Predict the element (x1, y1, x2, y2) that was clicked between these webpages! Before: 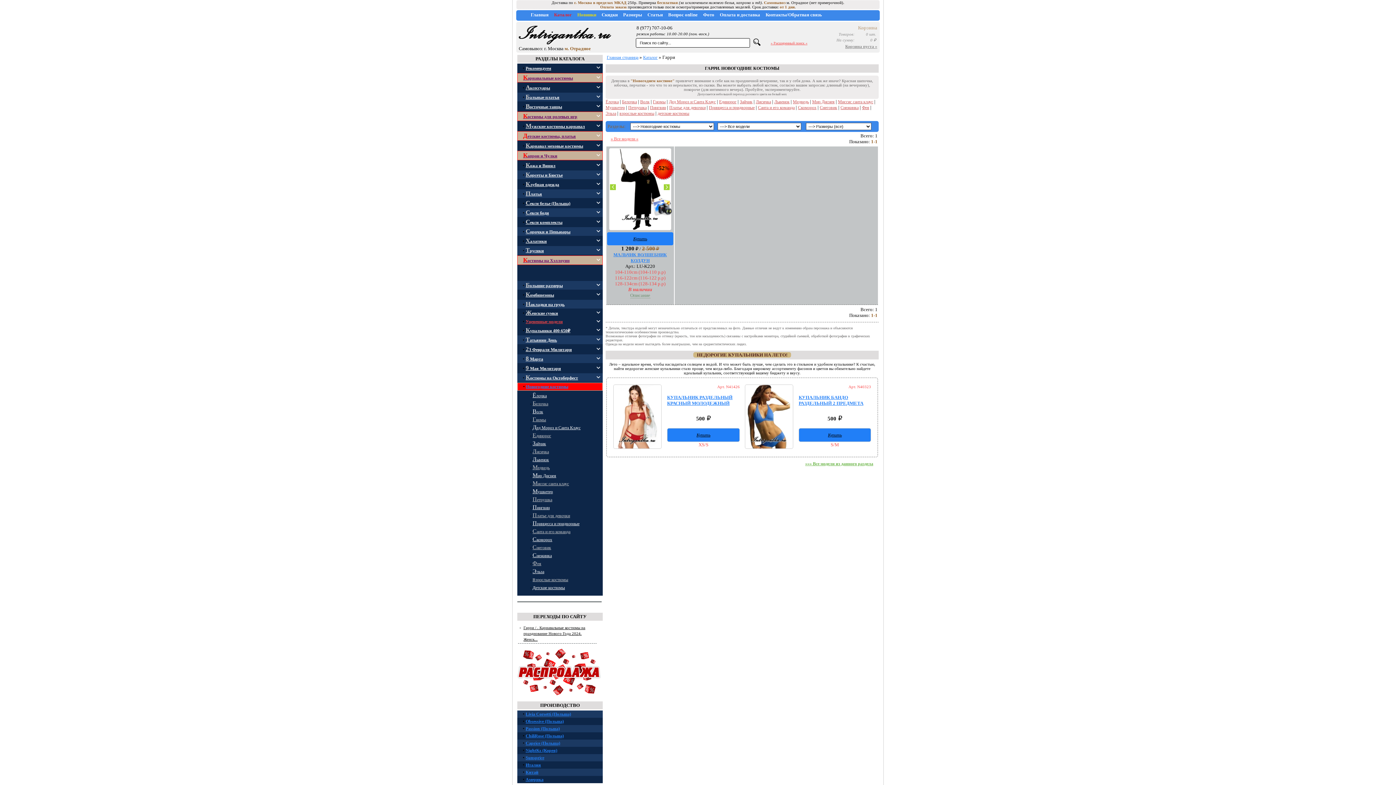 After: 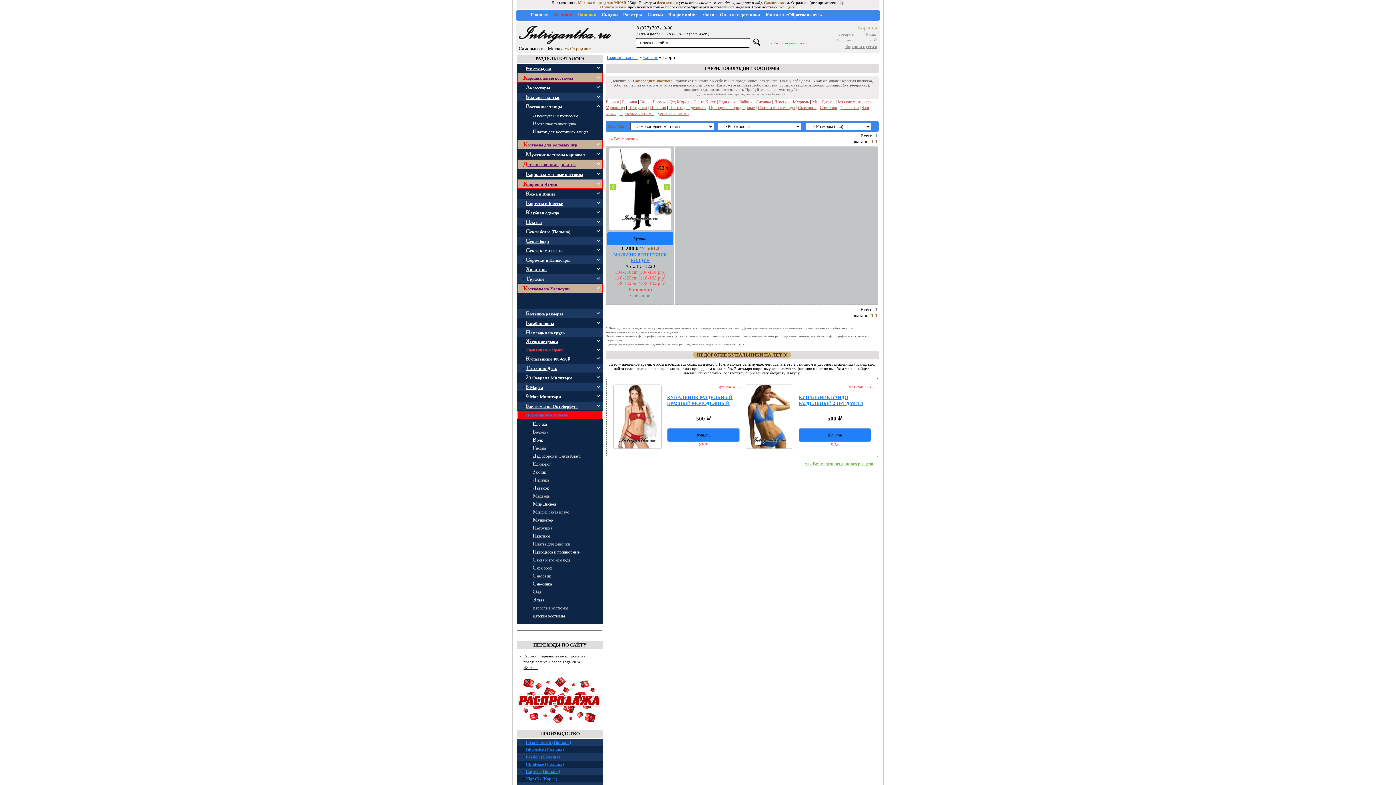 Action: bbox: (596, 104, 600, 109)